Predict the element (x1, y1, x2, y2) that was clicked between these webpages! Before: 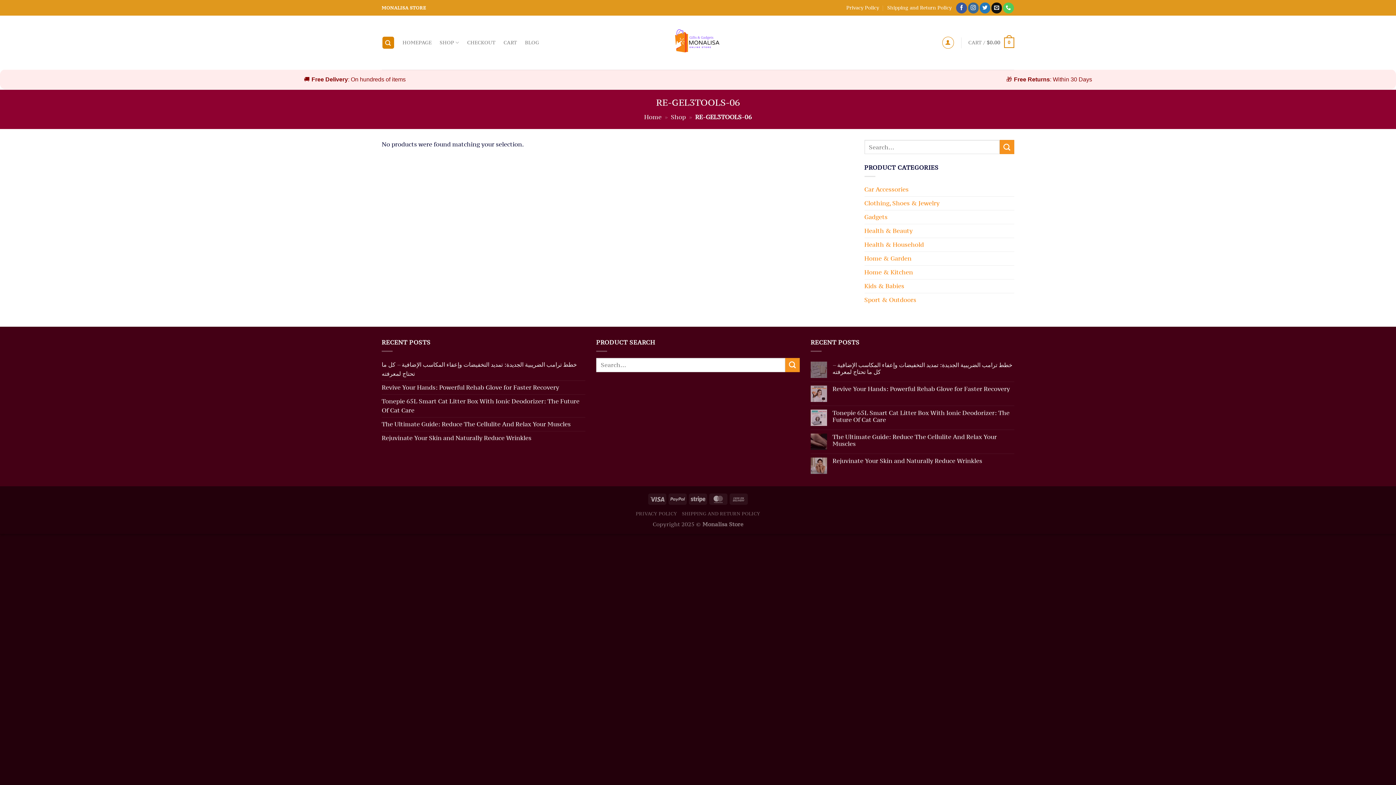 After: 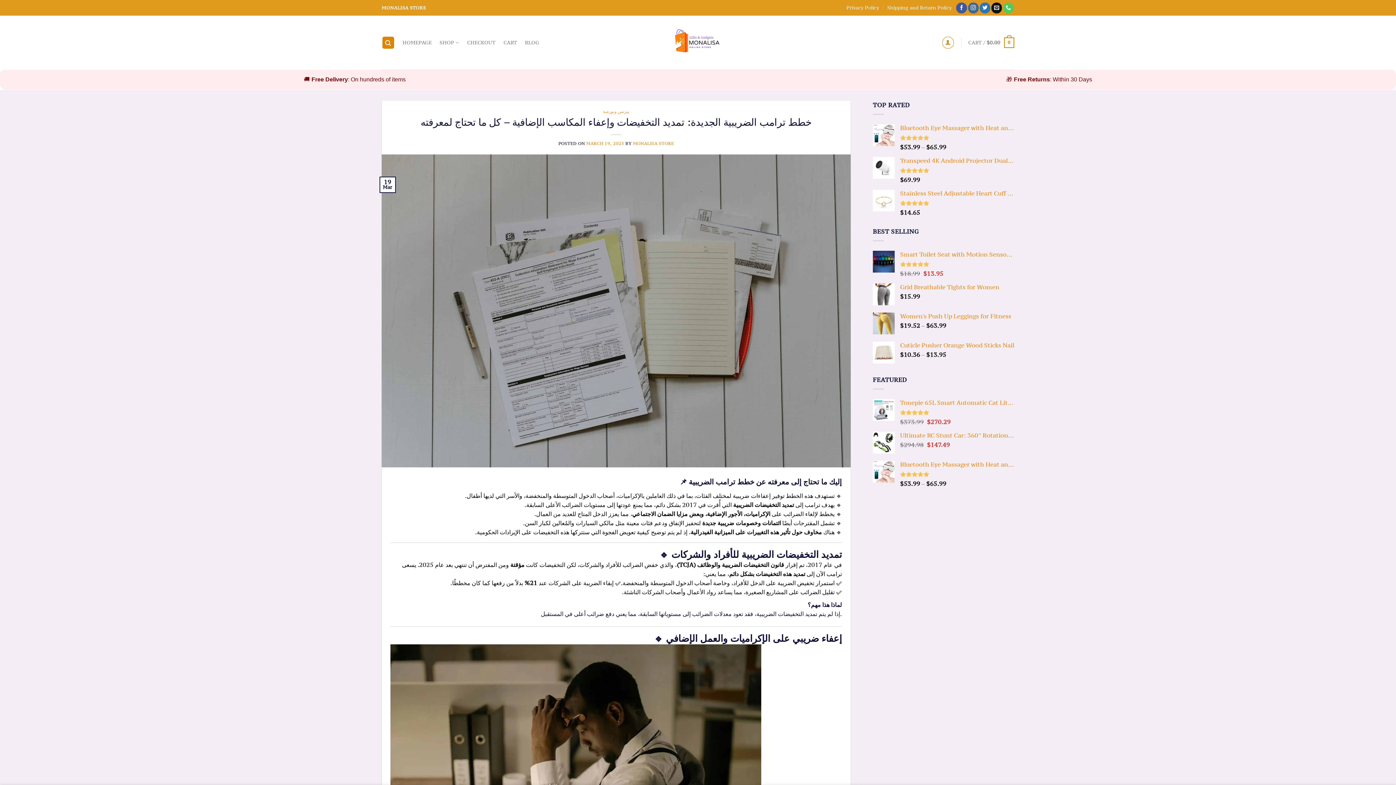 Action: bbox: (381, 358, 585, 380) label: خطط ترامب الضريبية الجديدة: تمديد التخفيضات وإعفاء المكاسب الإضافية – كل ما تحتاج لمعرفته